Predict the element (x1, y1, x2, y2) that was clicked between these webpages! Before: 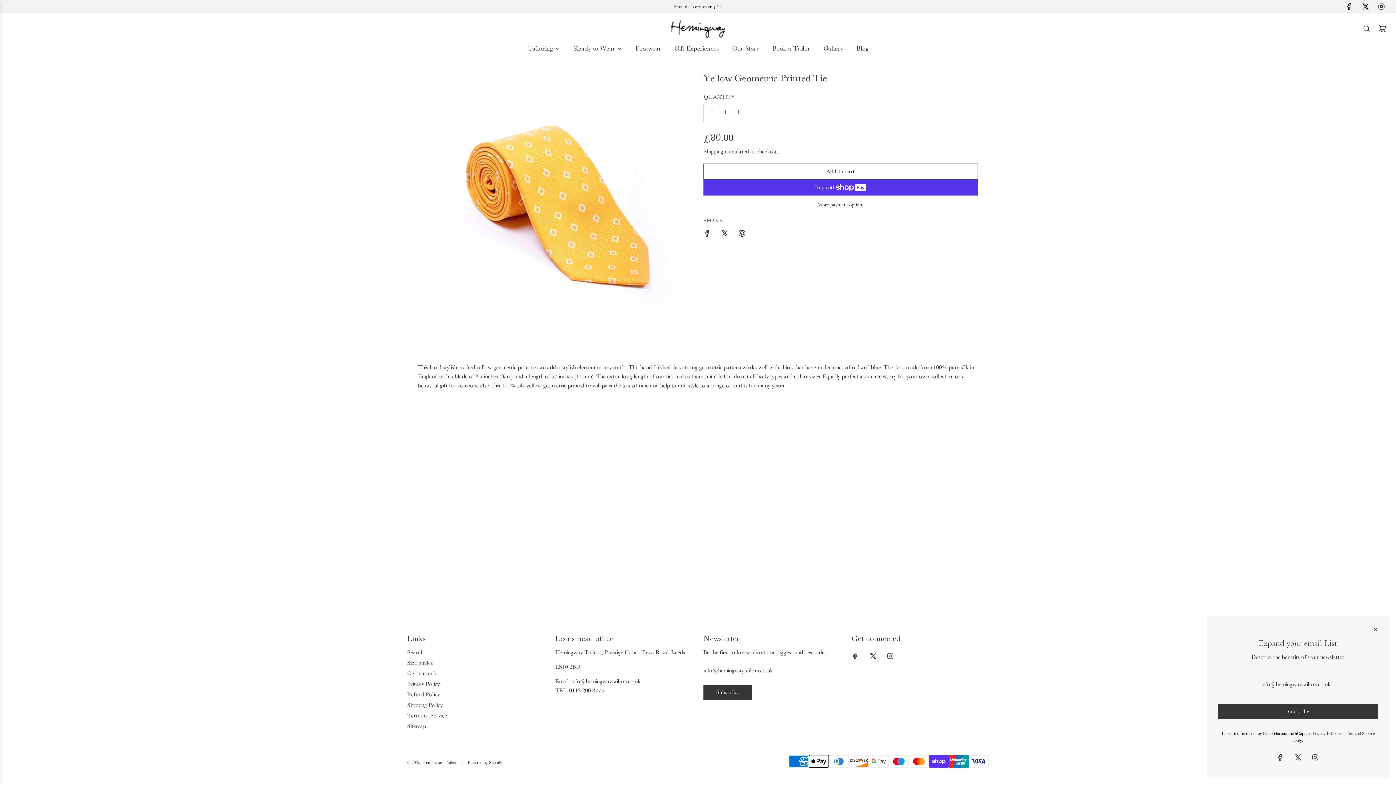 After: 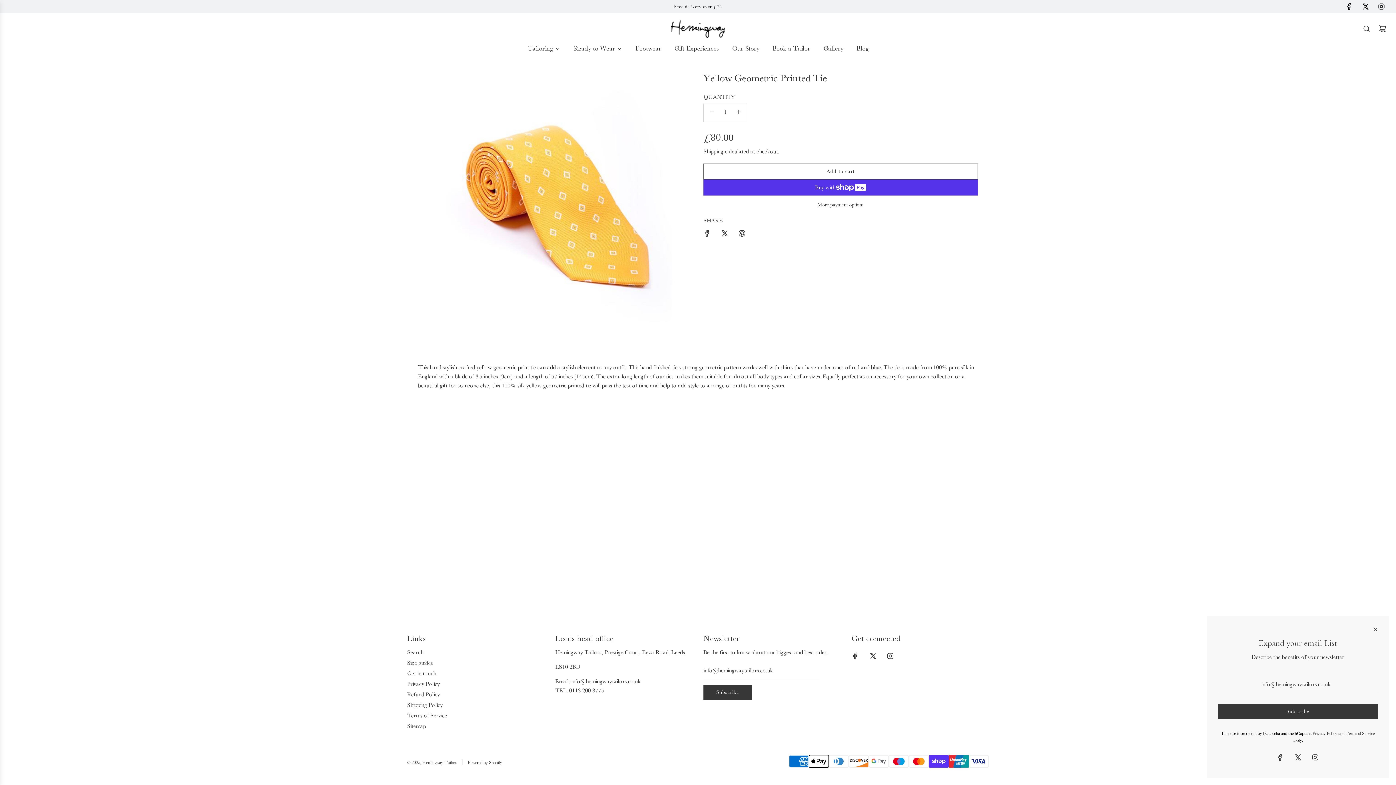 Action: bbox: (1357, 2, 1373, 10) label: X